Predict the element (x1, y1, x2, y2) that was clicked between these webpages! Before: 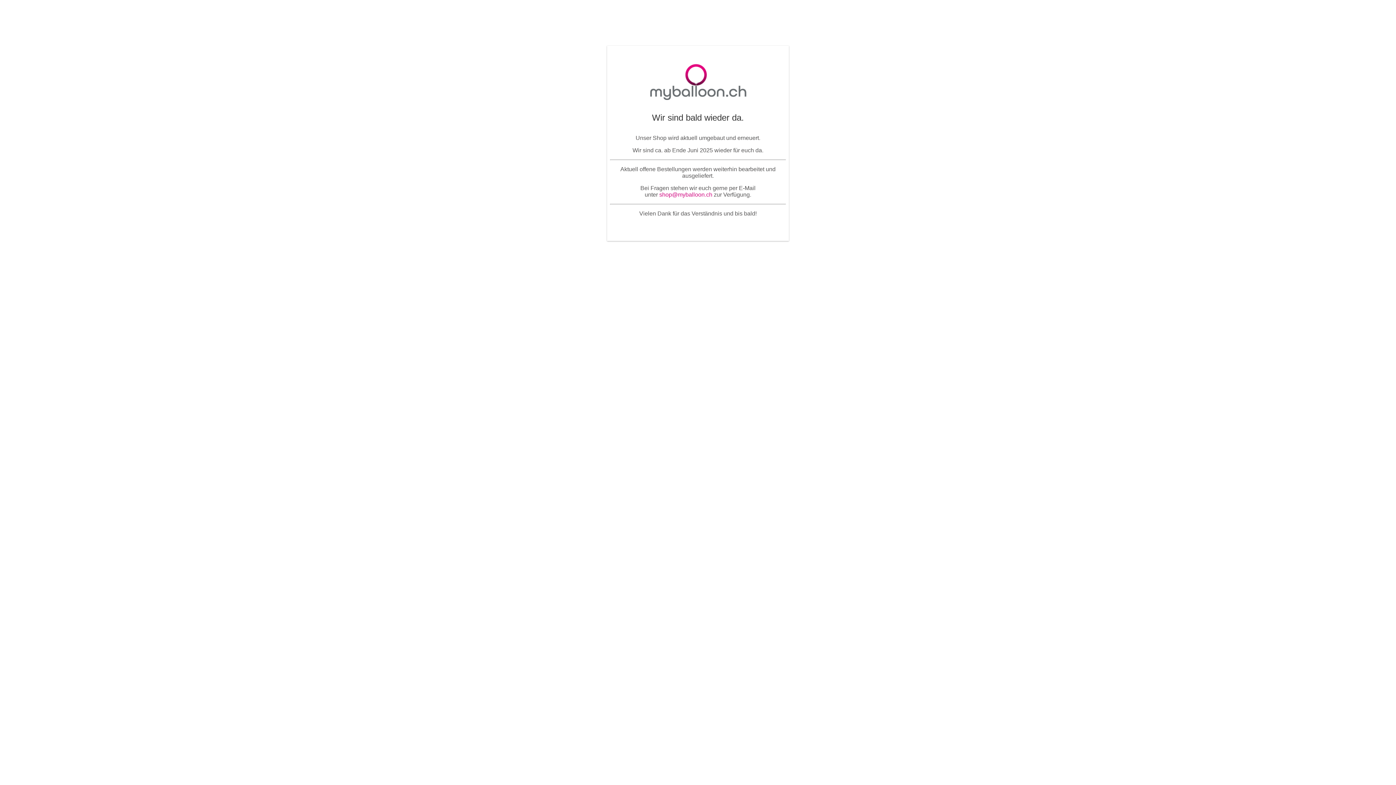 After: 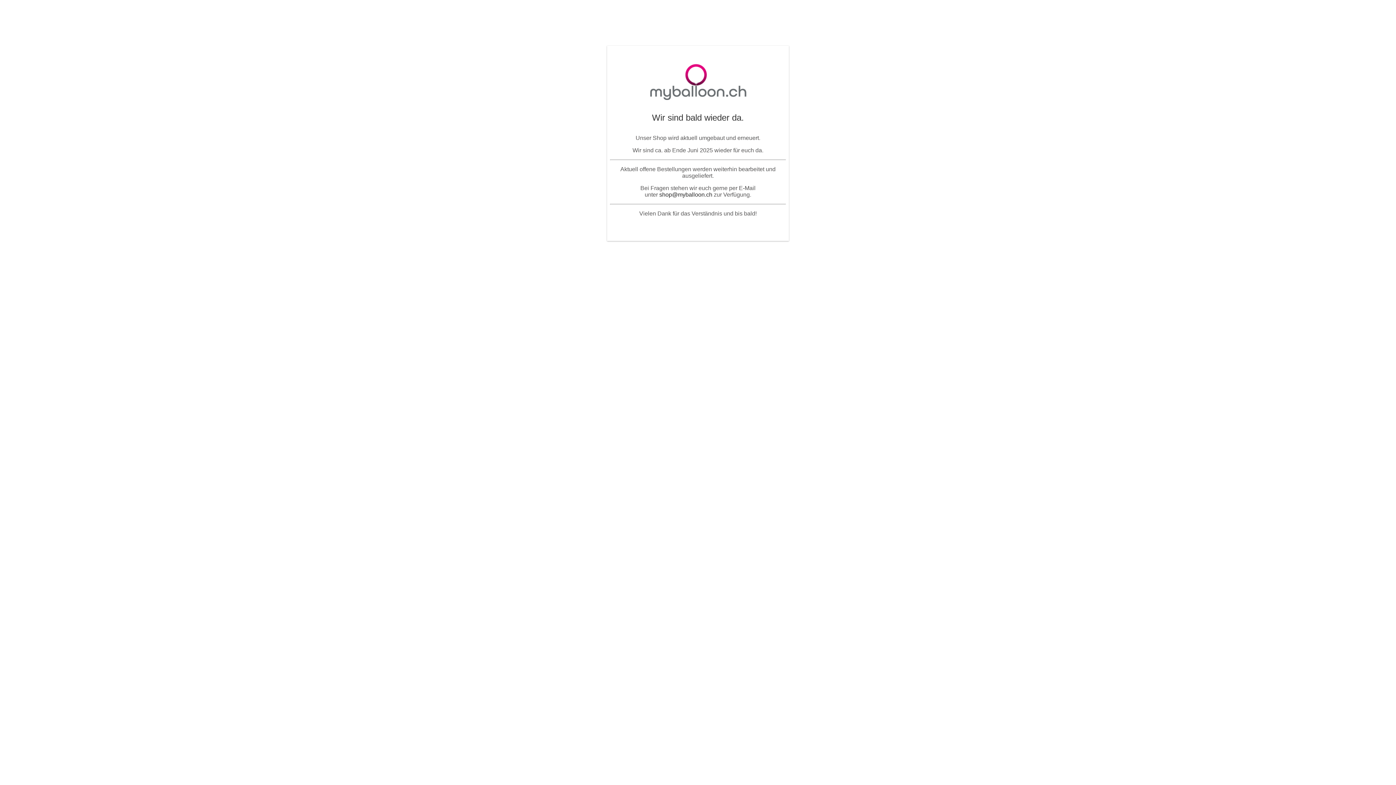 Action: bbox: (659, 191, 712, 197) label: shop@myballoon.ch